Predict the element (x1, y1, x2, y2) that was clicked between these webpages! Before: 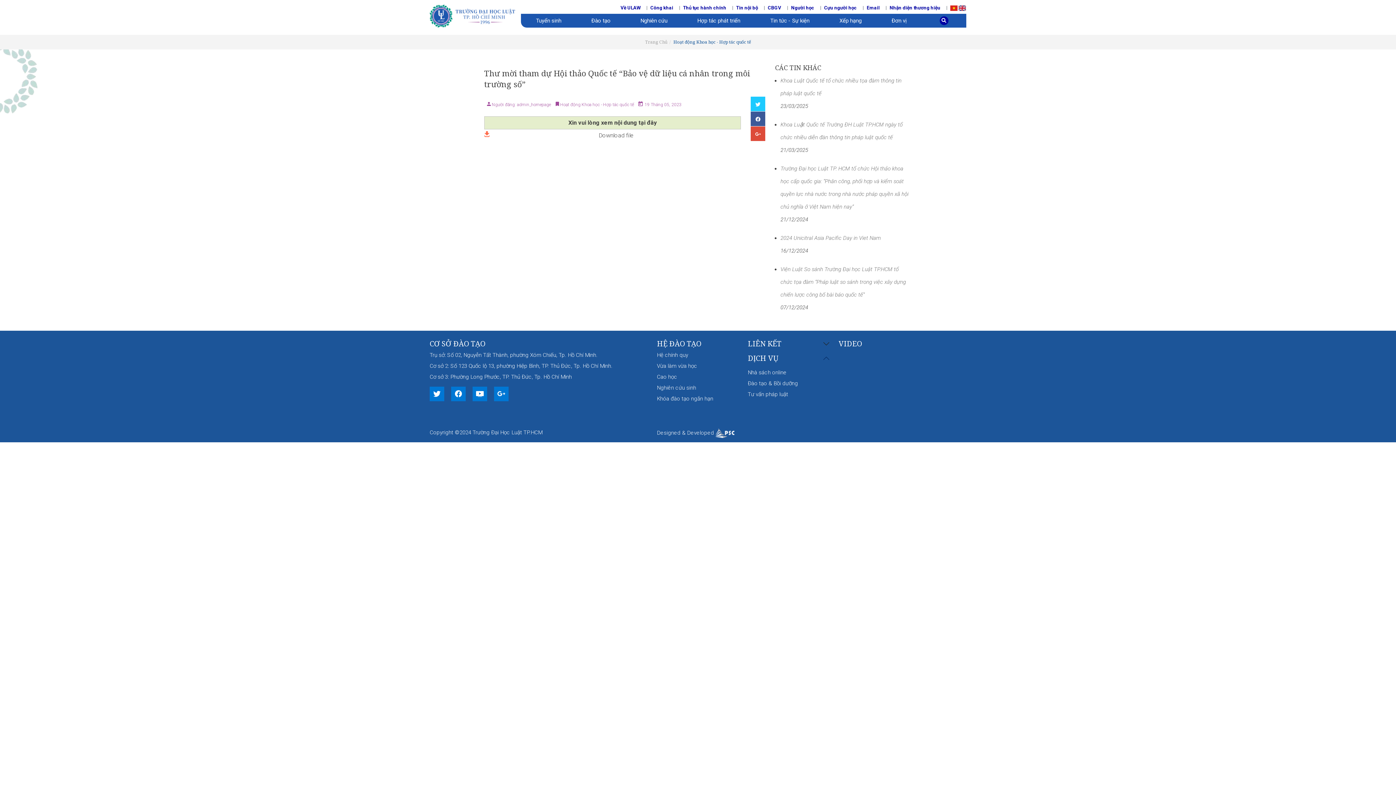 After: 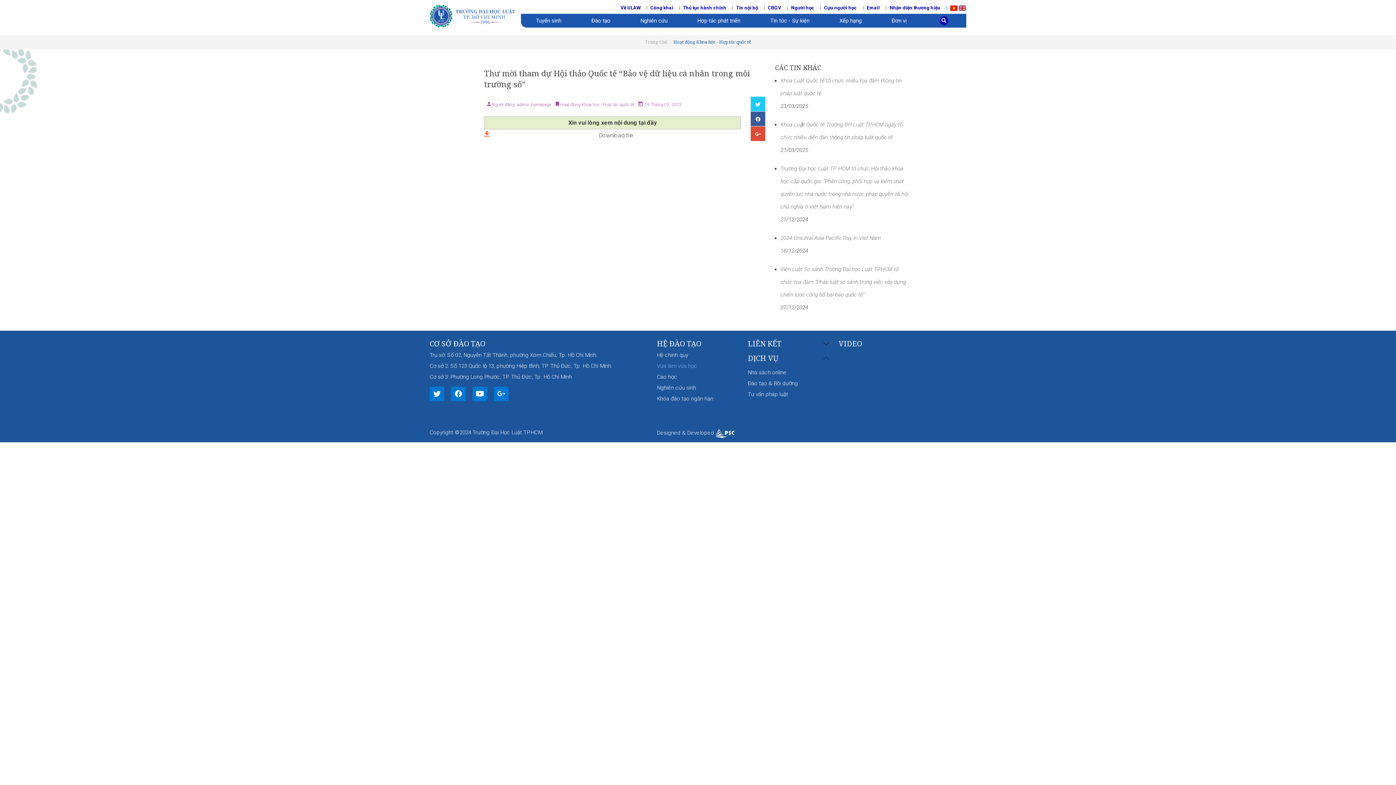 Action: bbox: (657, 362, 697, 369) label: Vừa làm vừa học